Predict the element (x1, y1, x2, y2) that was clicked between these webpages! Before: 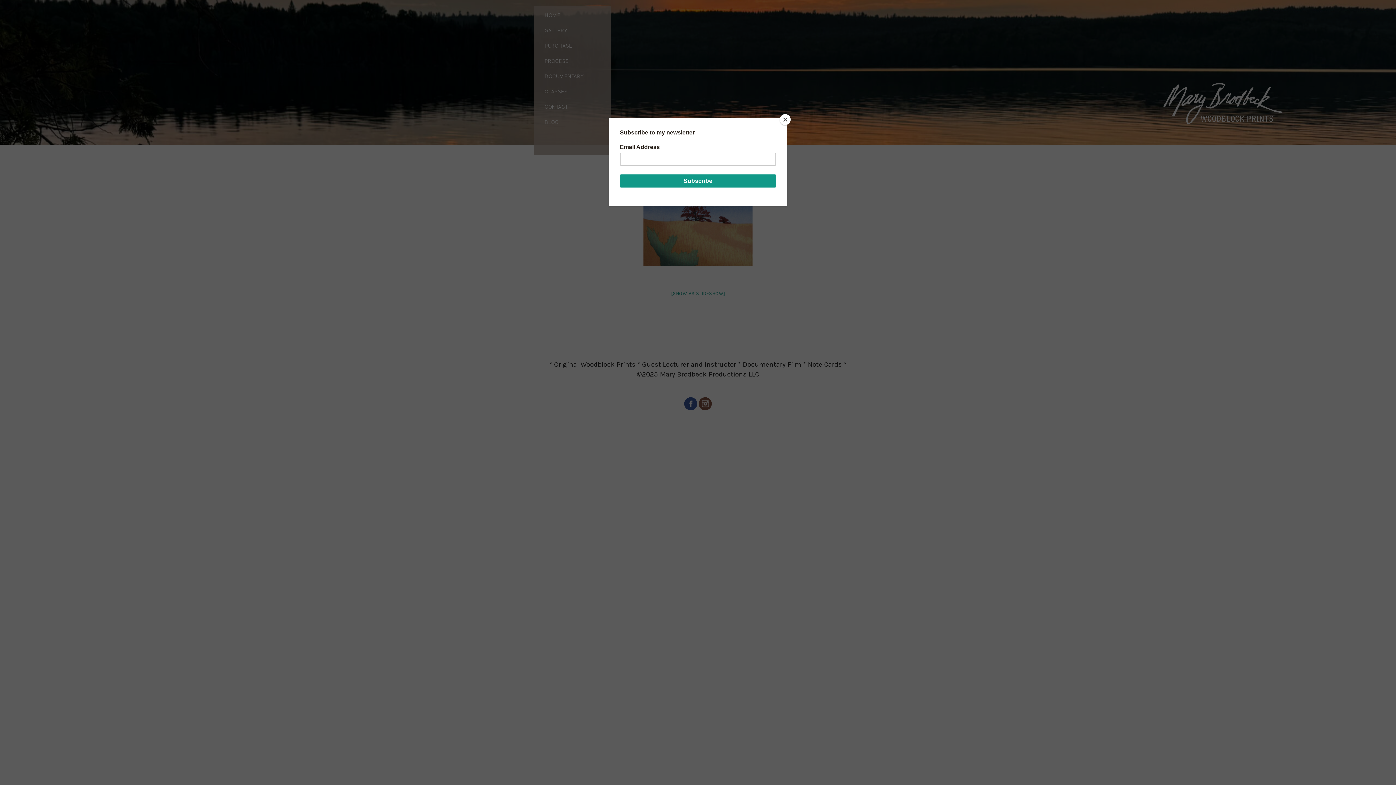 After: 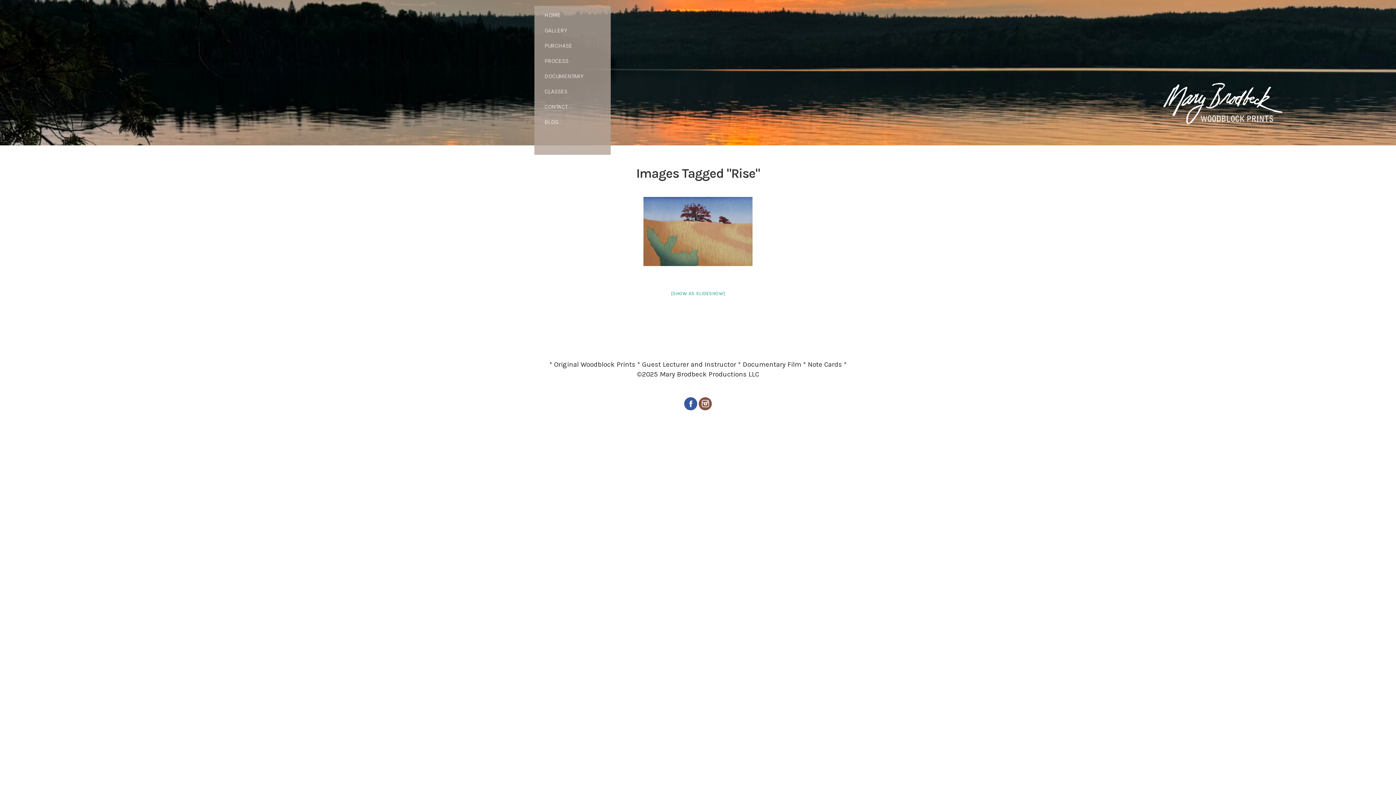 Action: label: Close bbox: (780, 114, 790, 125)